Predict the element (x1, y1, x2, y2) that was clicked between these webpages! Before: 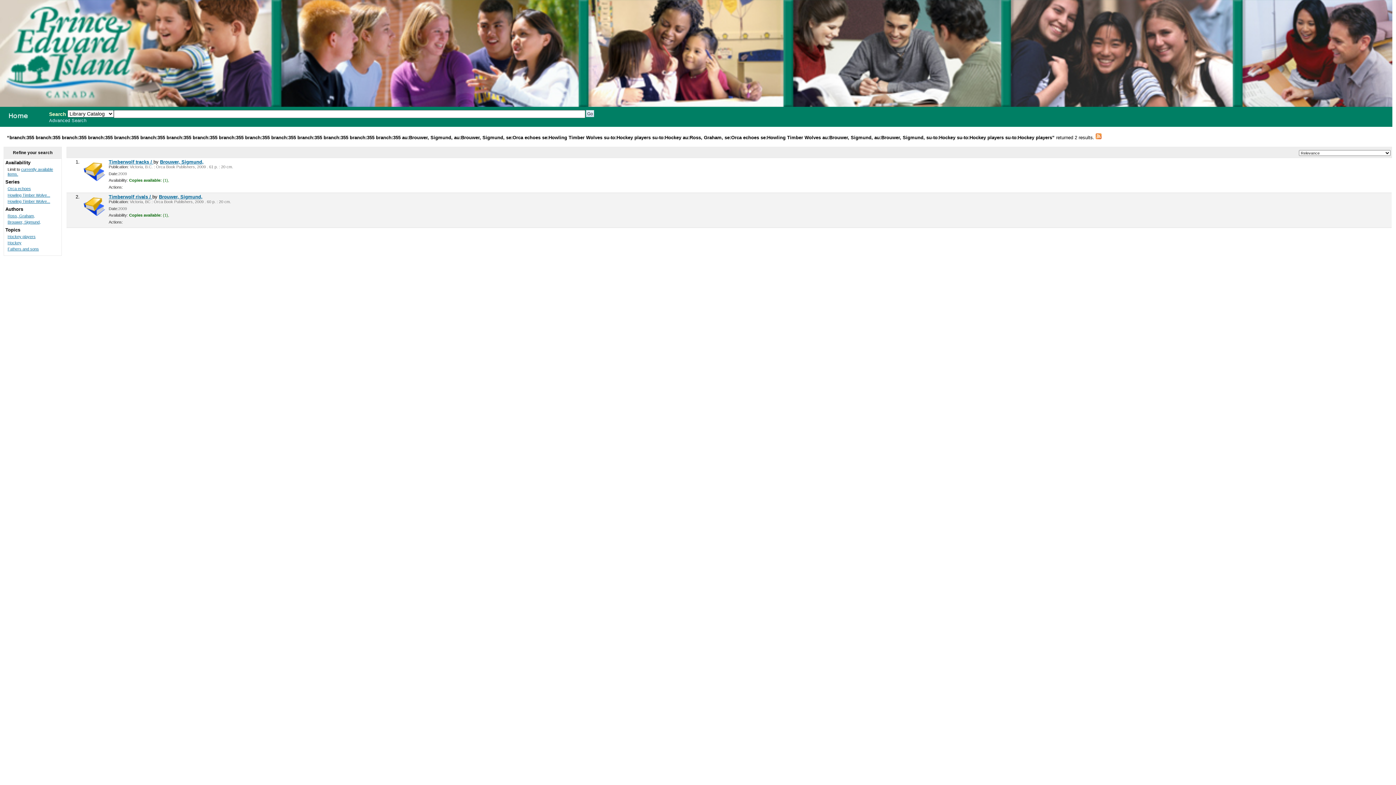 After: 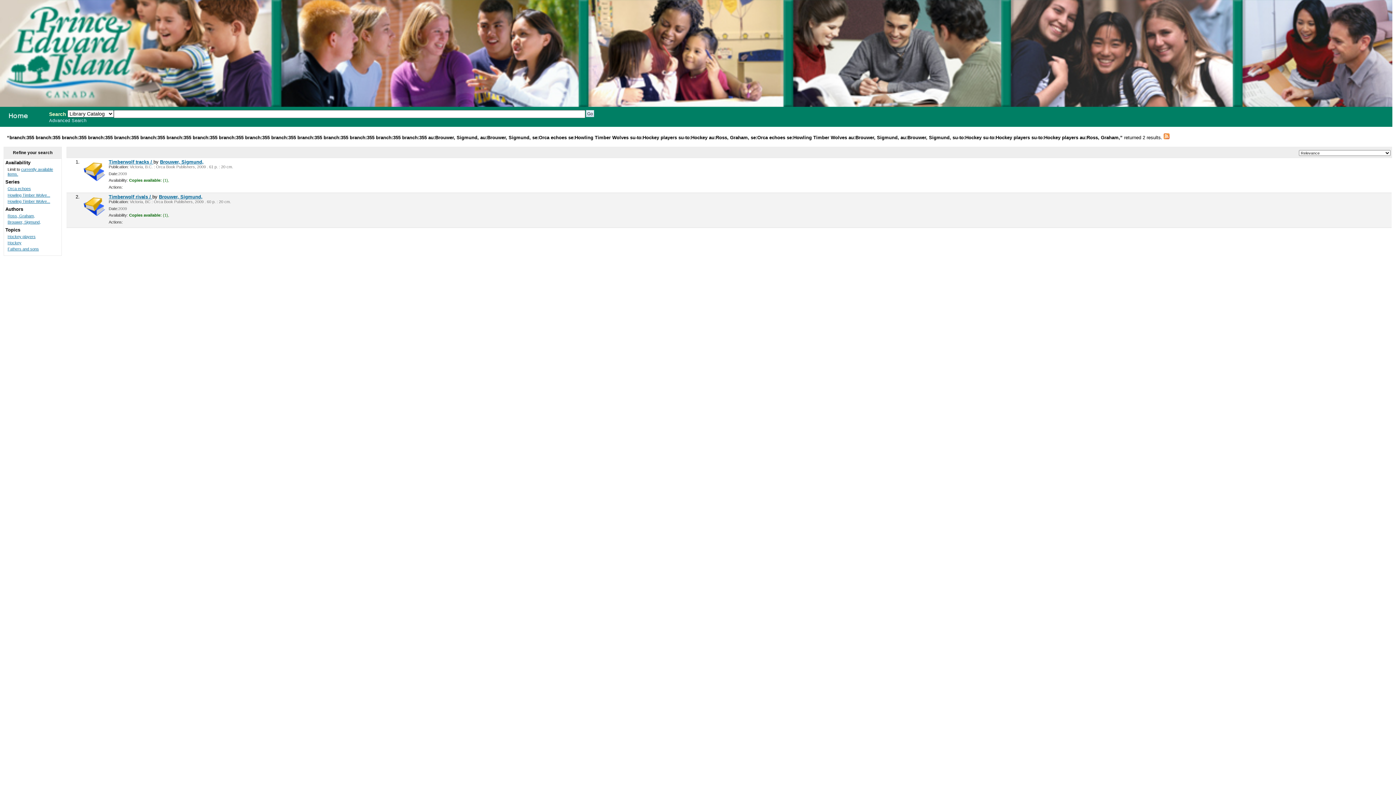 Action: bbox: (7, 213, 34, 218) label: Ross, Graham,